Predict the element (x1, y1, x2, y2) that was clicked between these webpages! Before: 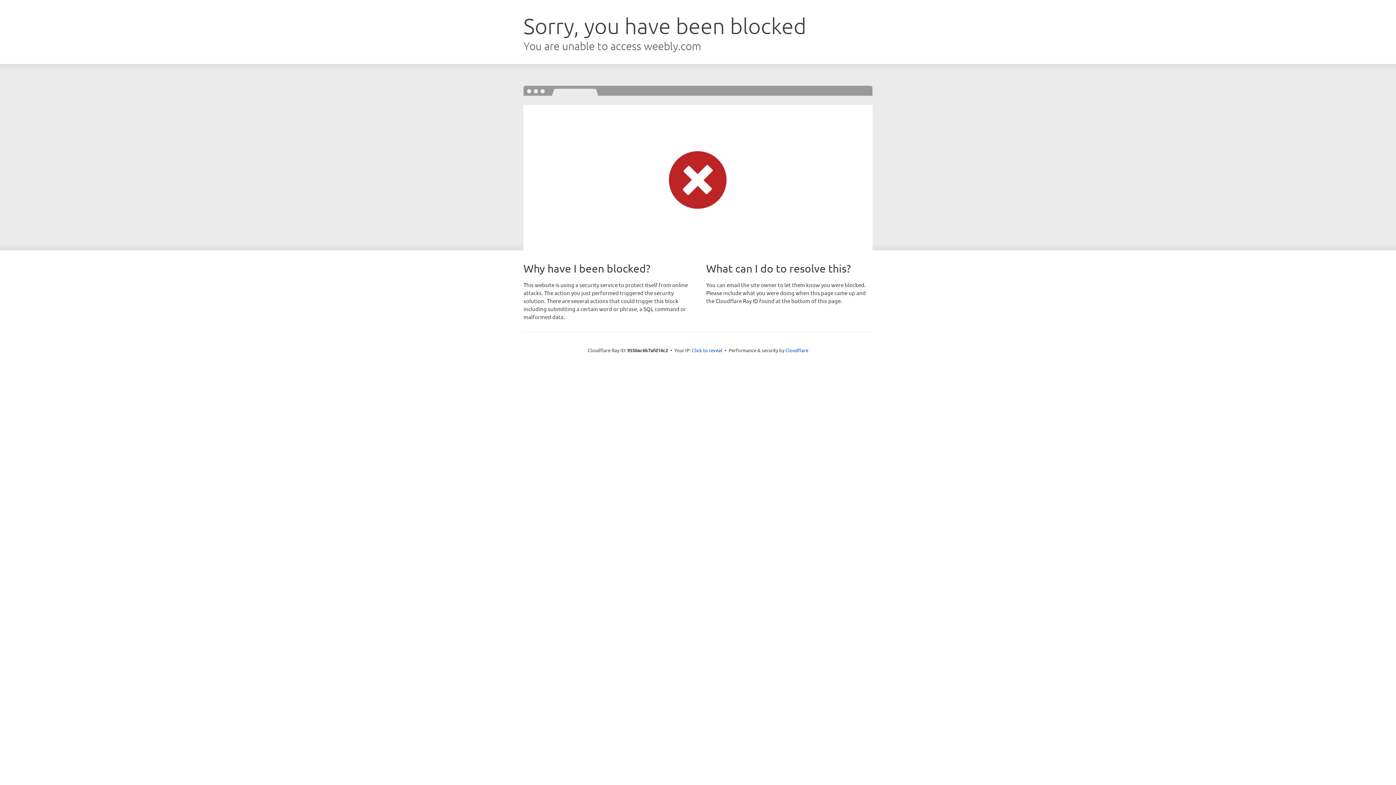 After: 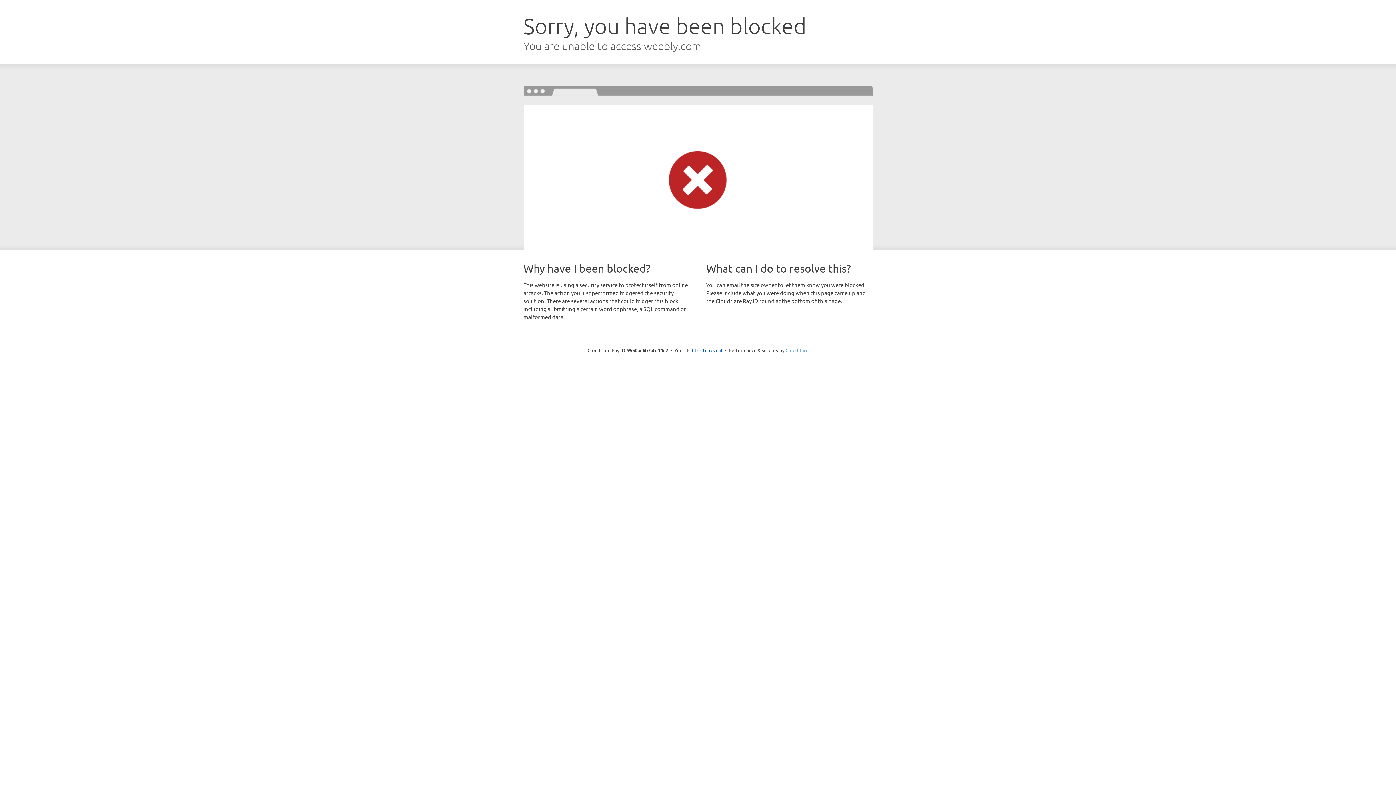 Action: label: Cloudflare bbox: (785, 347, 808, 353)